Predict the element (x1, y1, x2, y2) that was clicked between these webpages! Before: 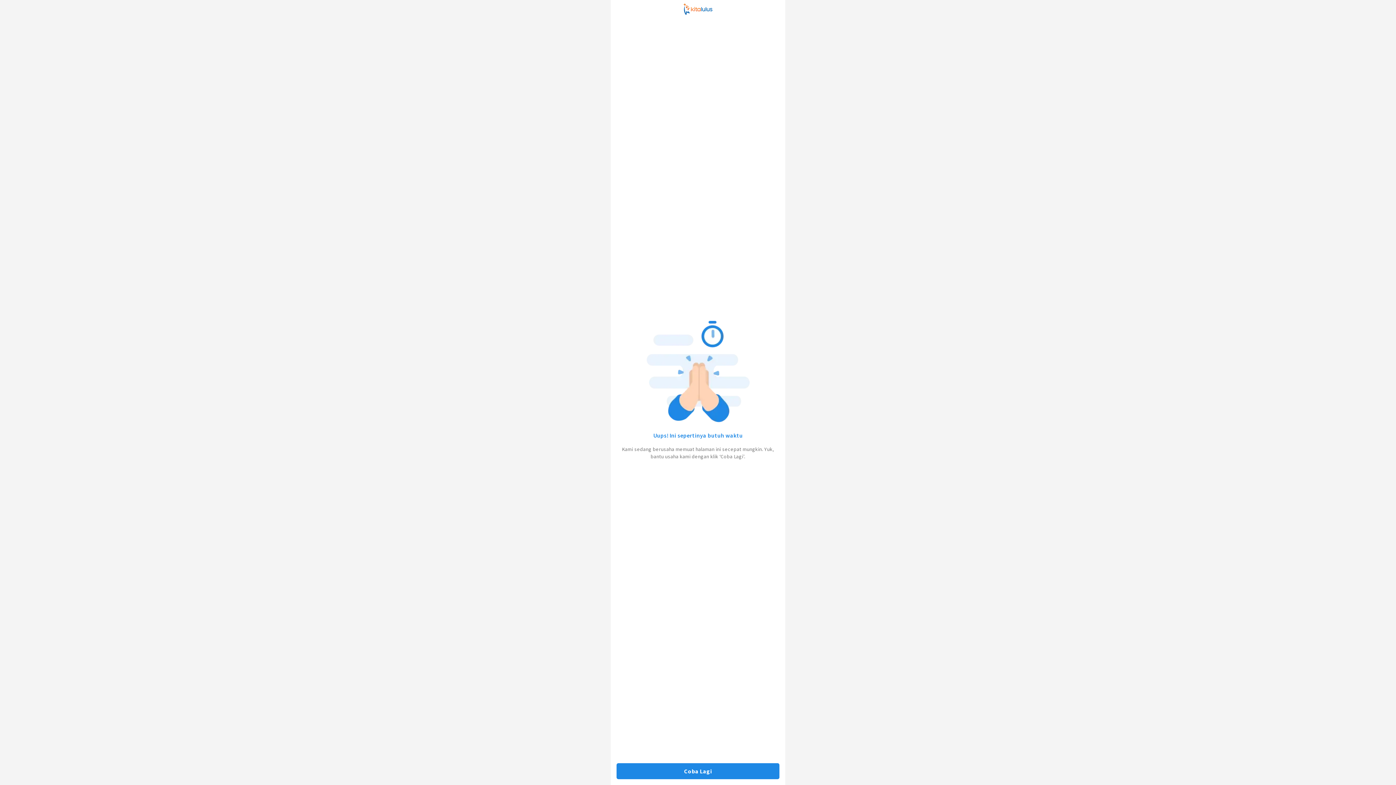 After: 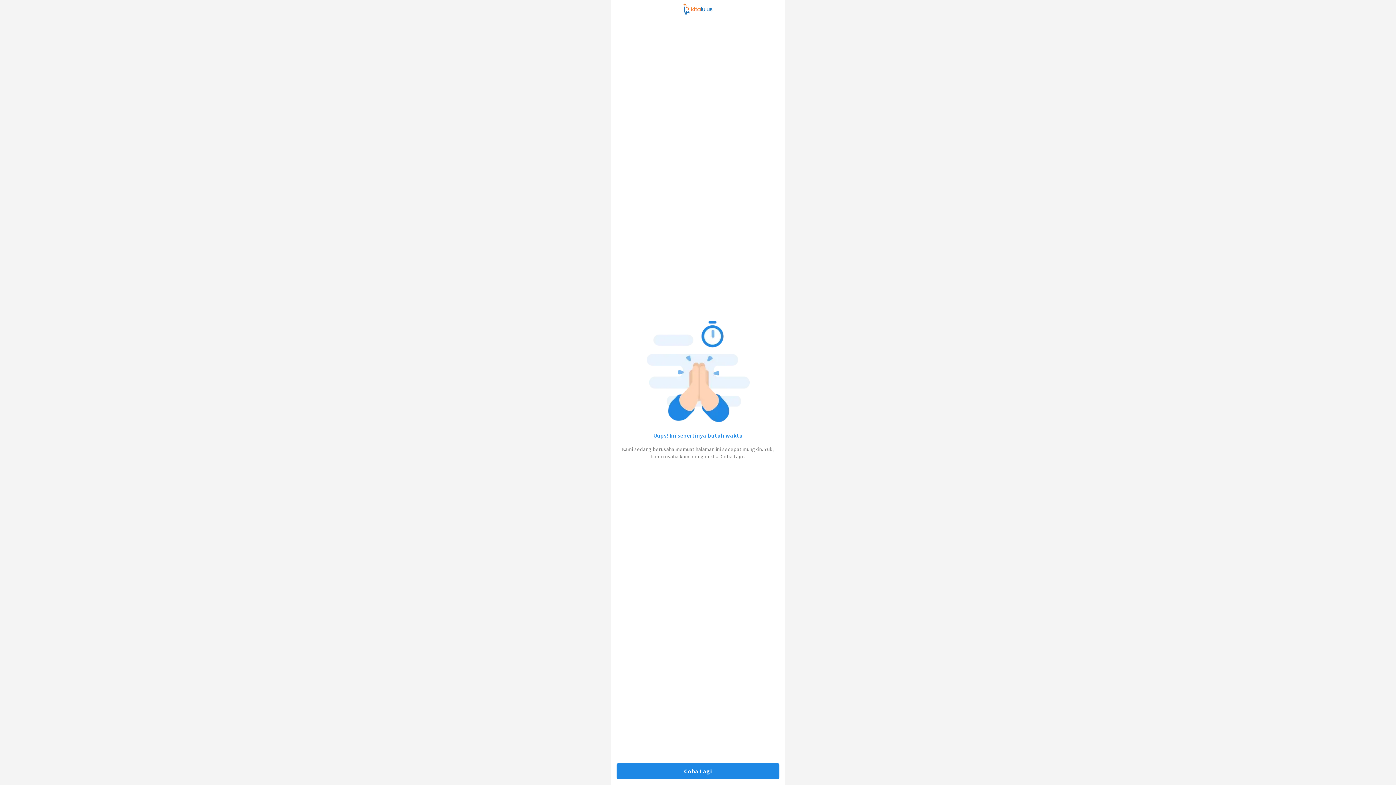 Action: bbox: (616, 763, 779, 779) label: Coba Lagi